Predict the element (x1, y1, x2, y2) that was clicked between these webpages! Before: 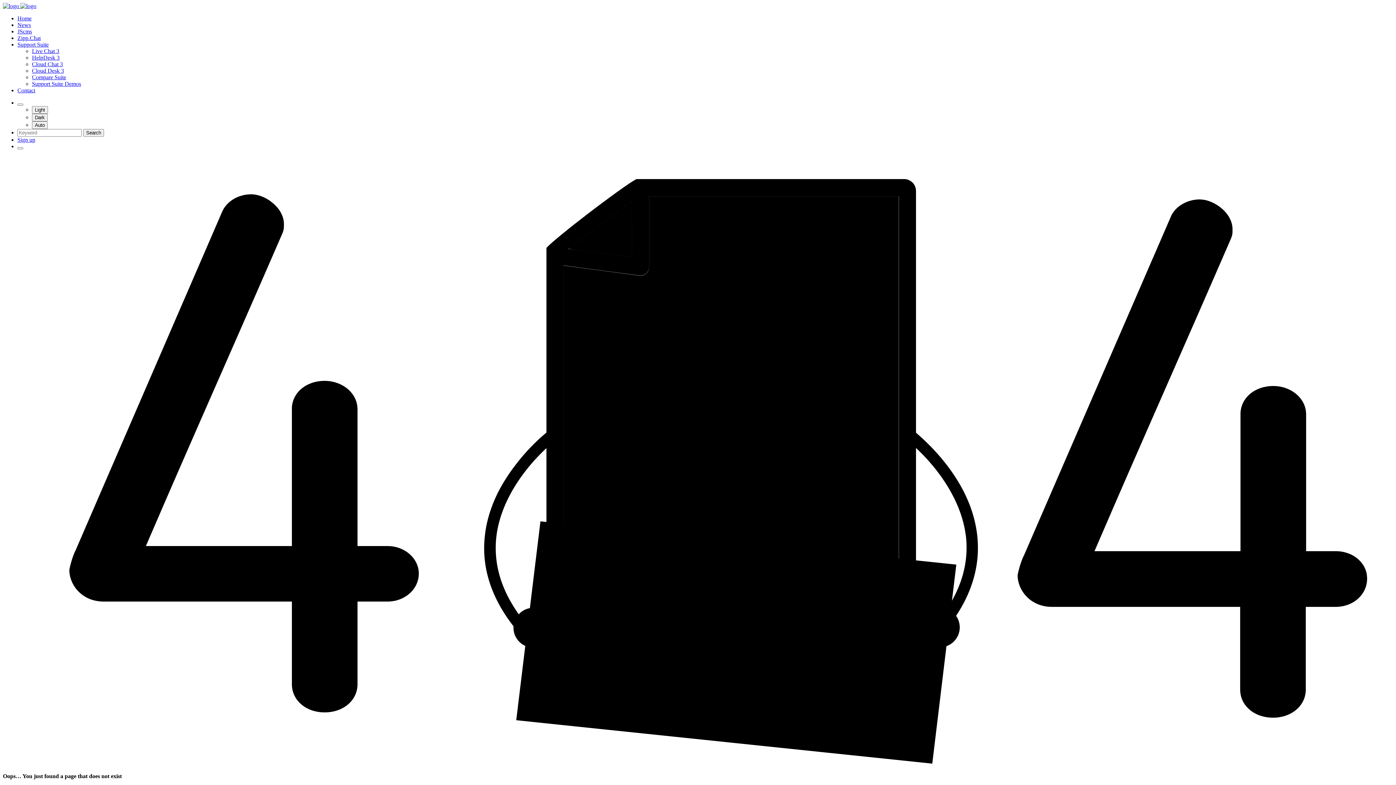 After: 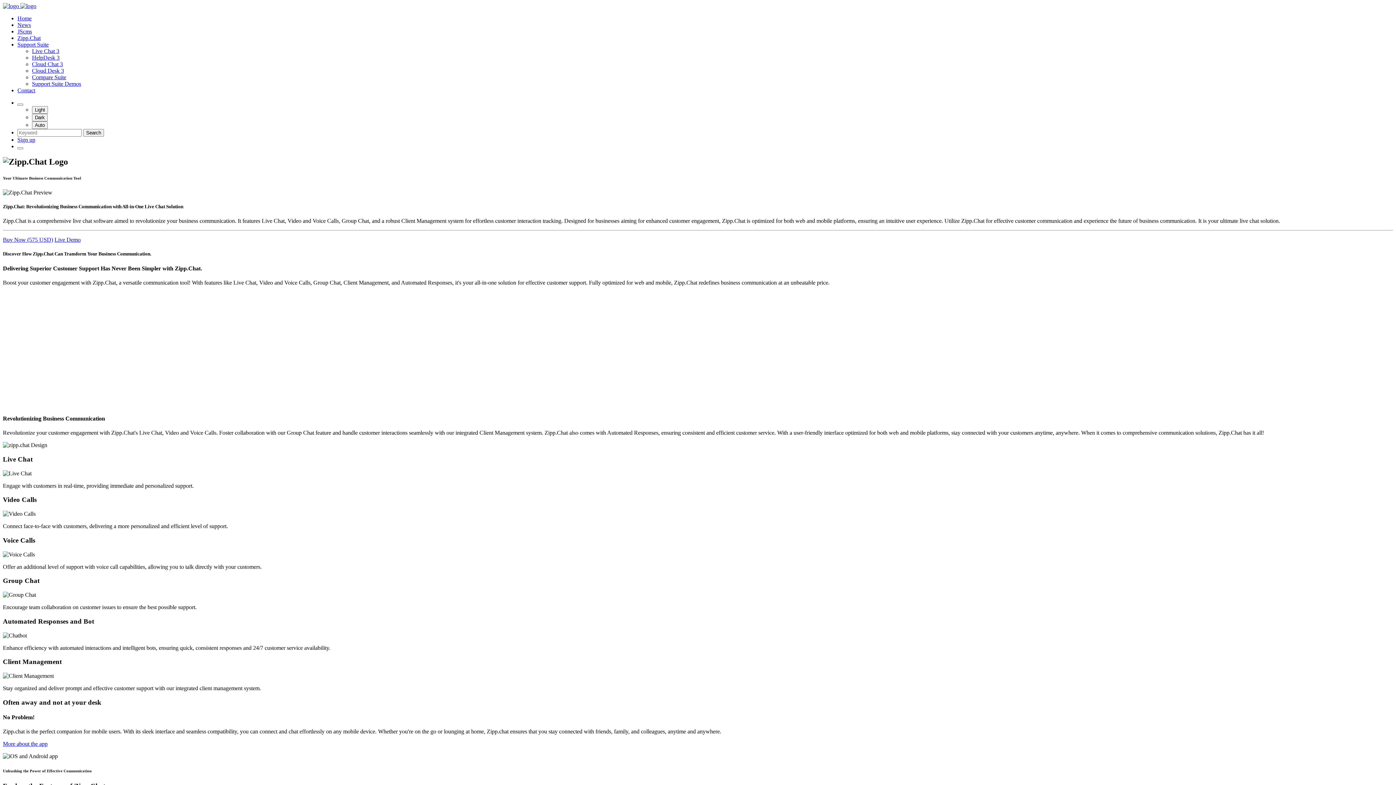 Action: bbox: (17, 34, 40, 41) label: Zipp.Chat